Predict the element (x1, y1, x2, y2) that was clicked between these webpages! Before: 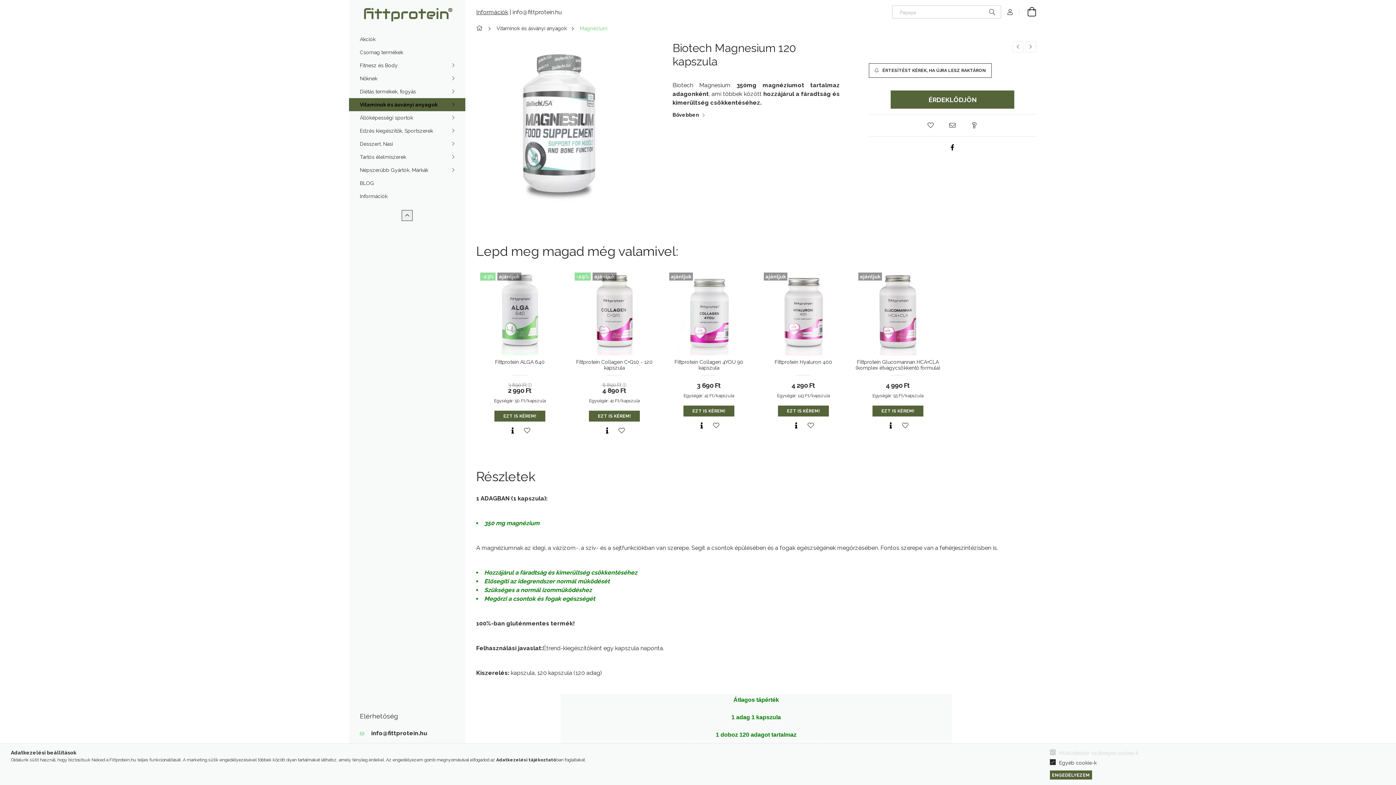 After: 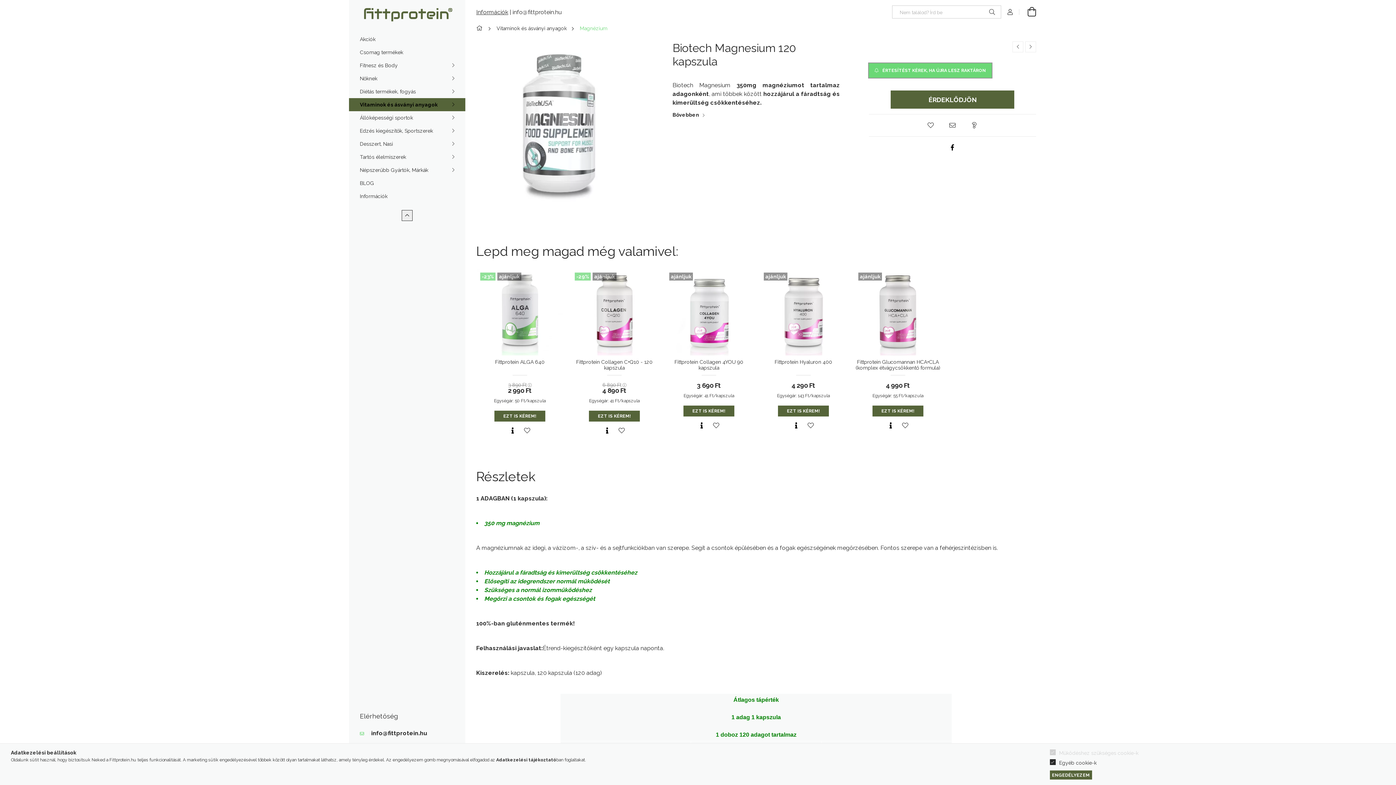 Action: bbox: (869, 63, 992, 77) label: Értesítést kérek, ha újra lesz raktáron